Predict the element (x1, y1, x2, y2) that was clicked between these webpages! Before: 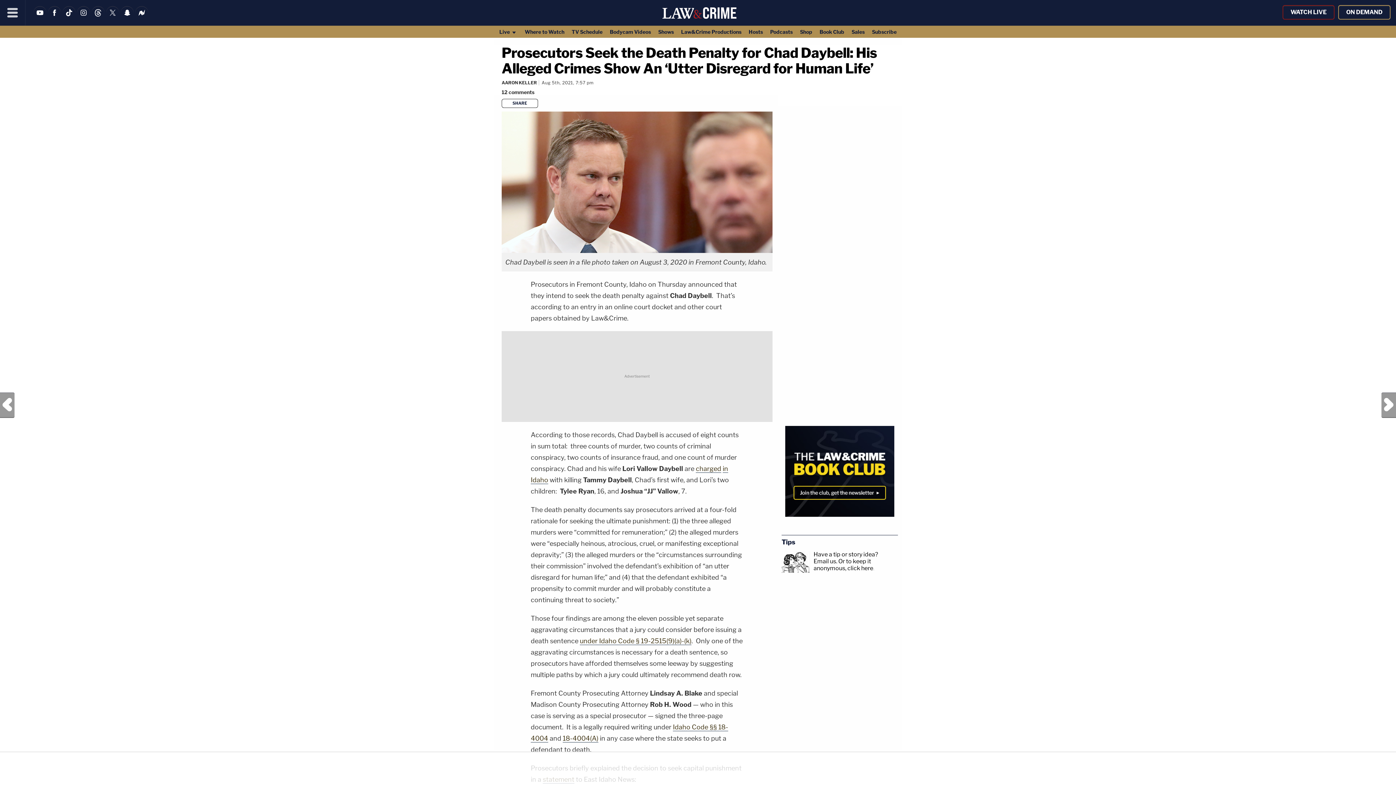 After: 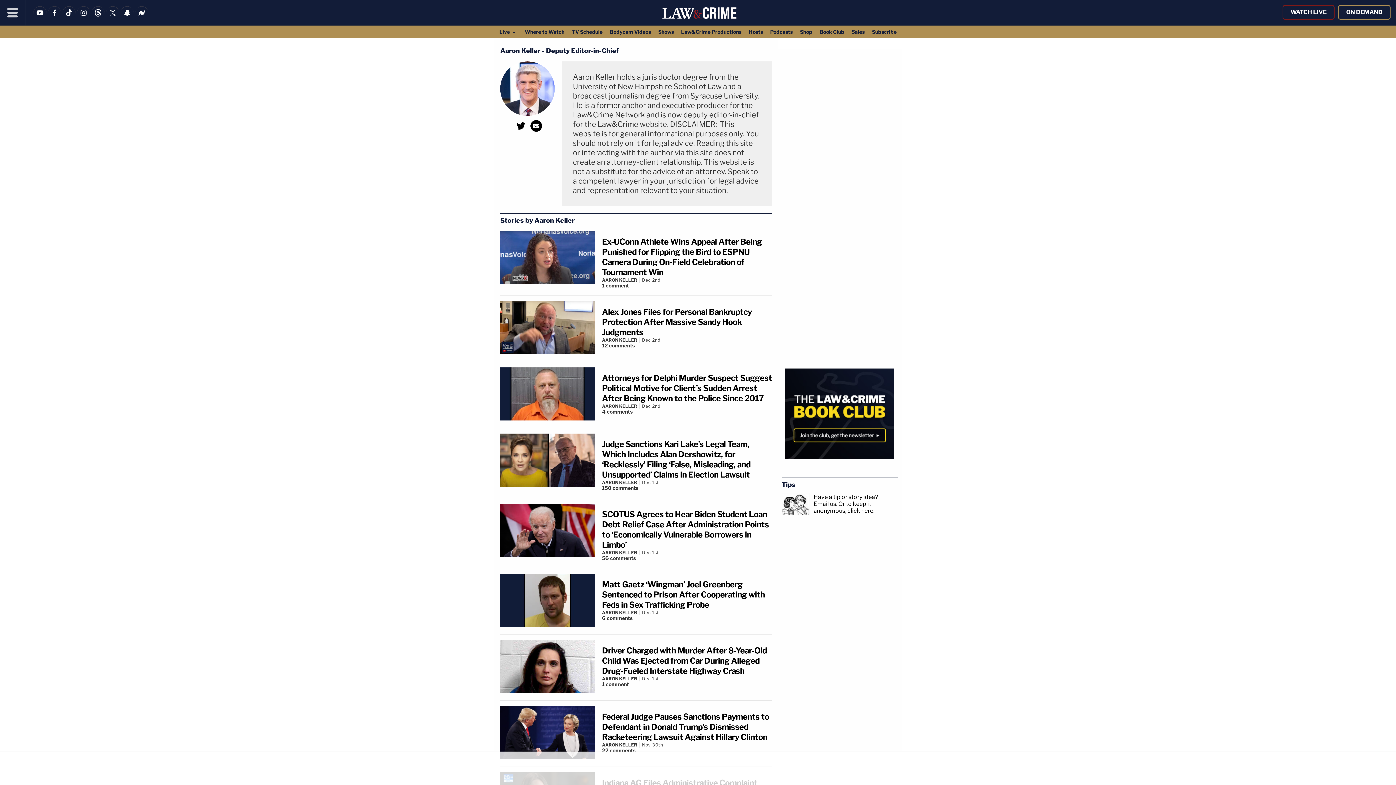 Action: label: AARON KELLER bbox: (501, 80, 537, 85)